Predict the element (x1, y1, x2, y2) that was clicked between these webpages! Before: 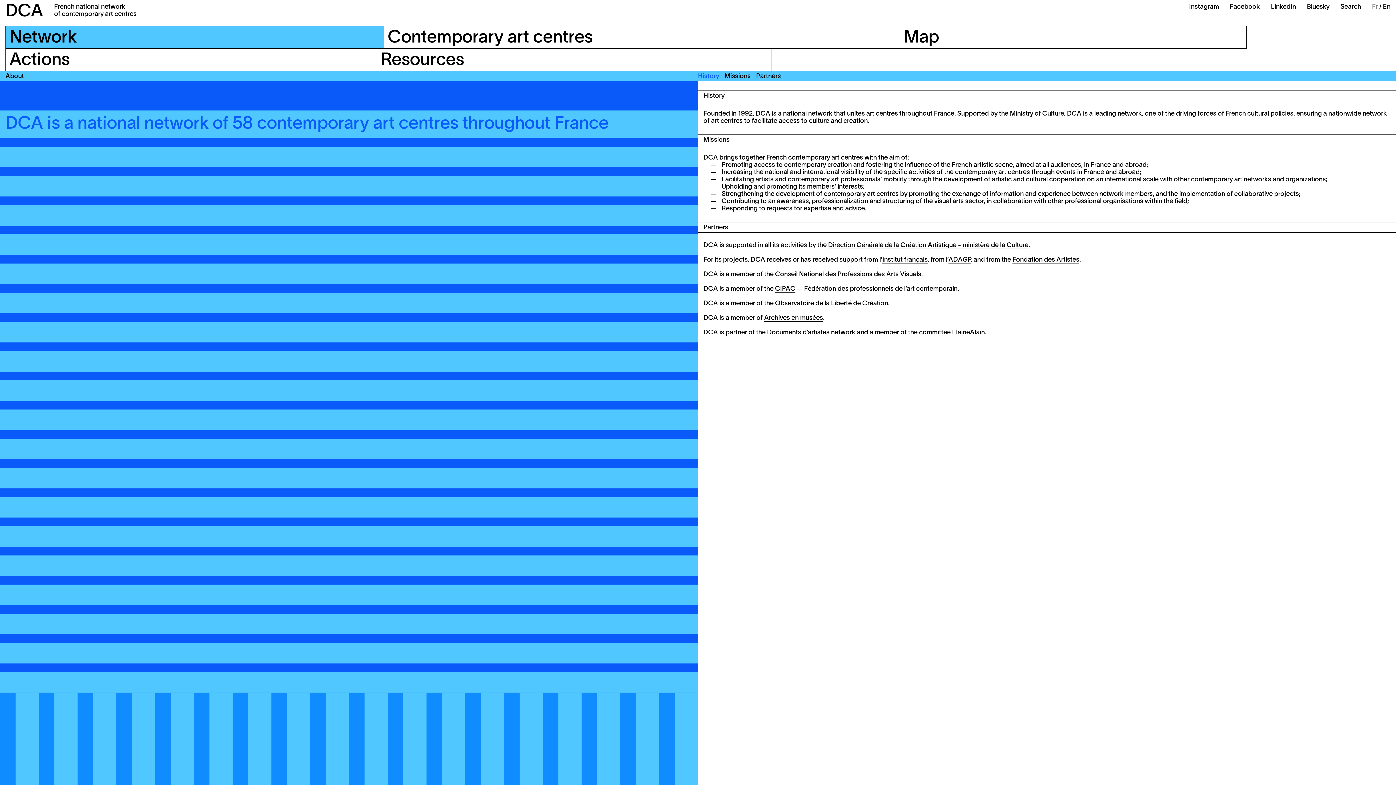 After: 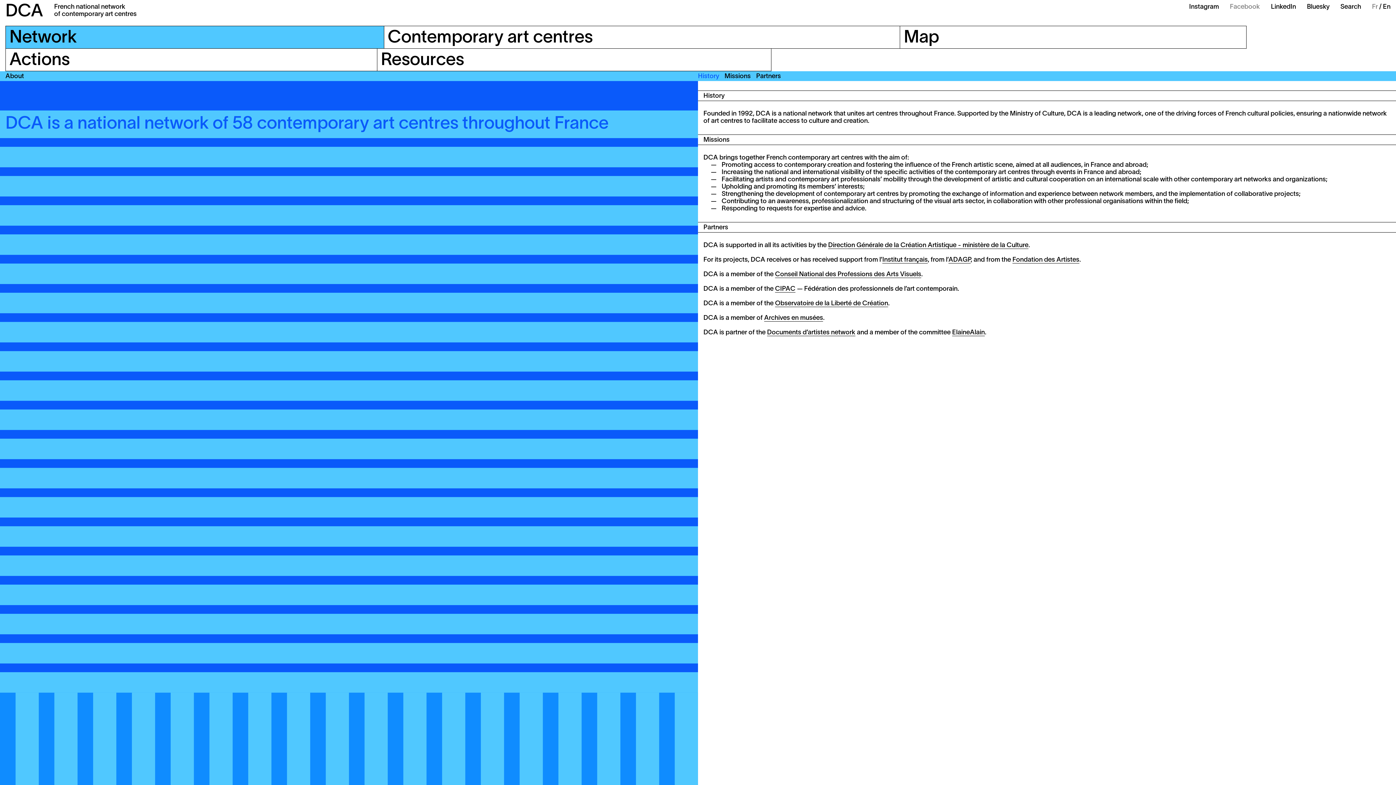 Action: label: Facebook bbox: (1230, 4, 1260, 10)